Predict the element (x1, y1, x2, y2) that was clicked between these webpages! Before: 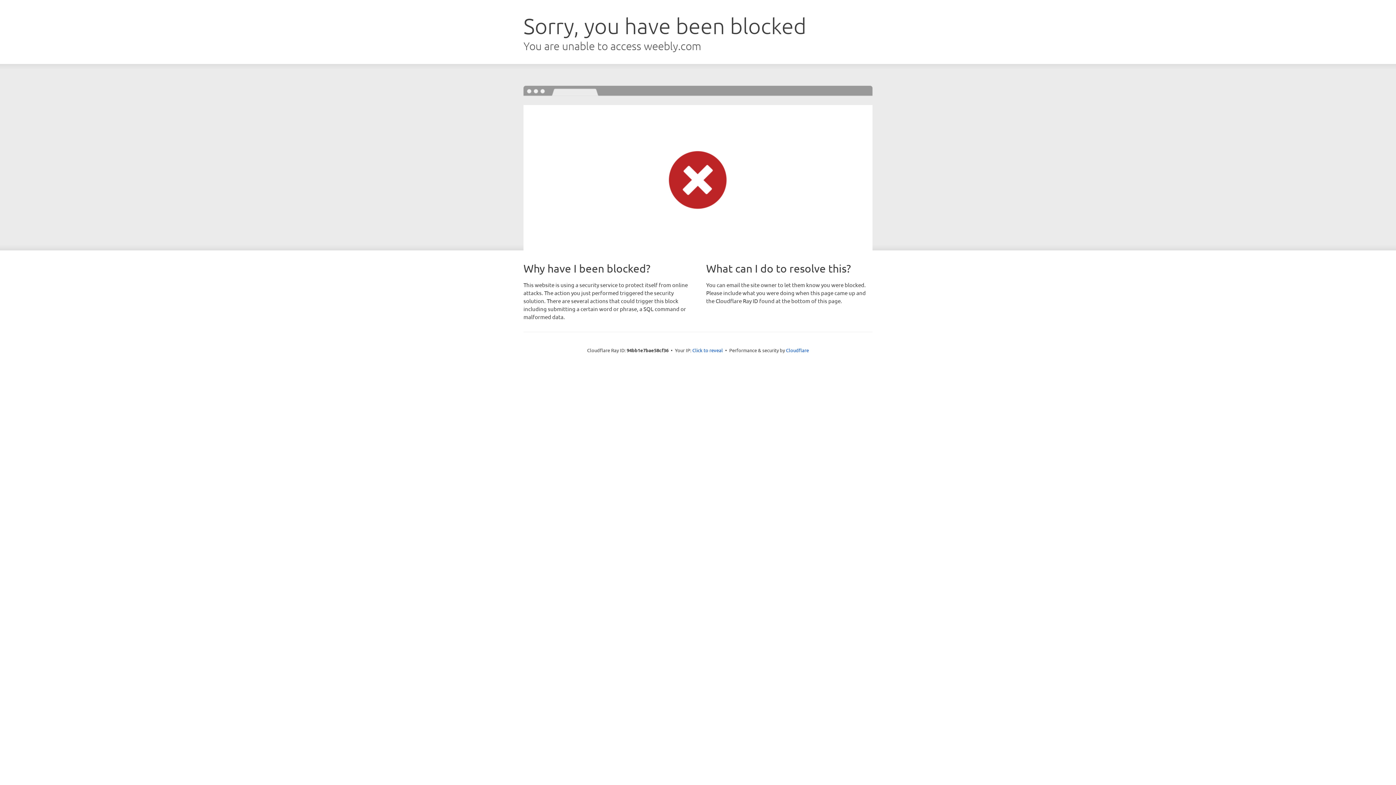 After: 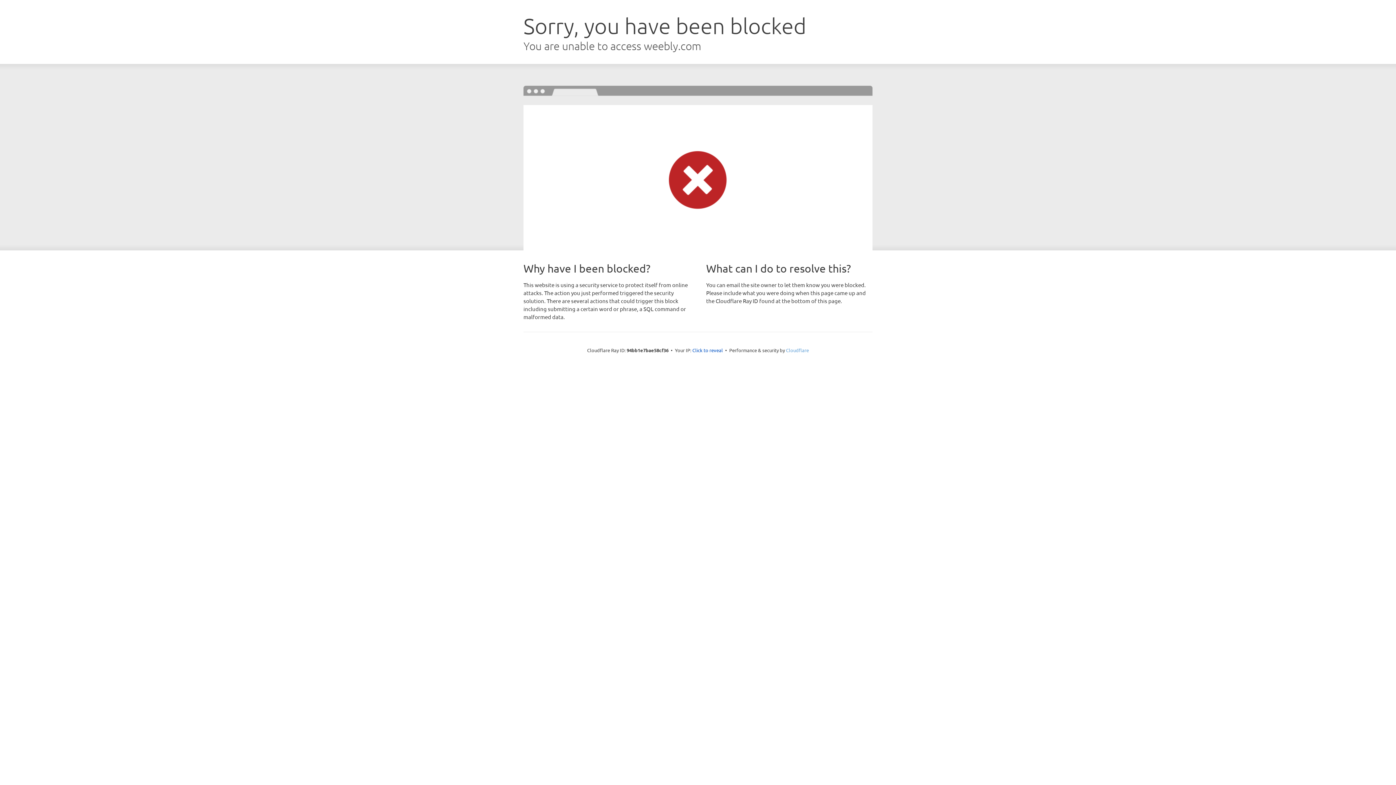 Action: bbox: (786, 347, 809, 353) label: Cloudflare